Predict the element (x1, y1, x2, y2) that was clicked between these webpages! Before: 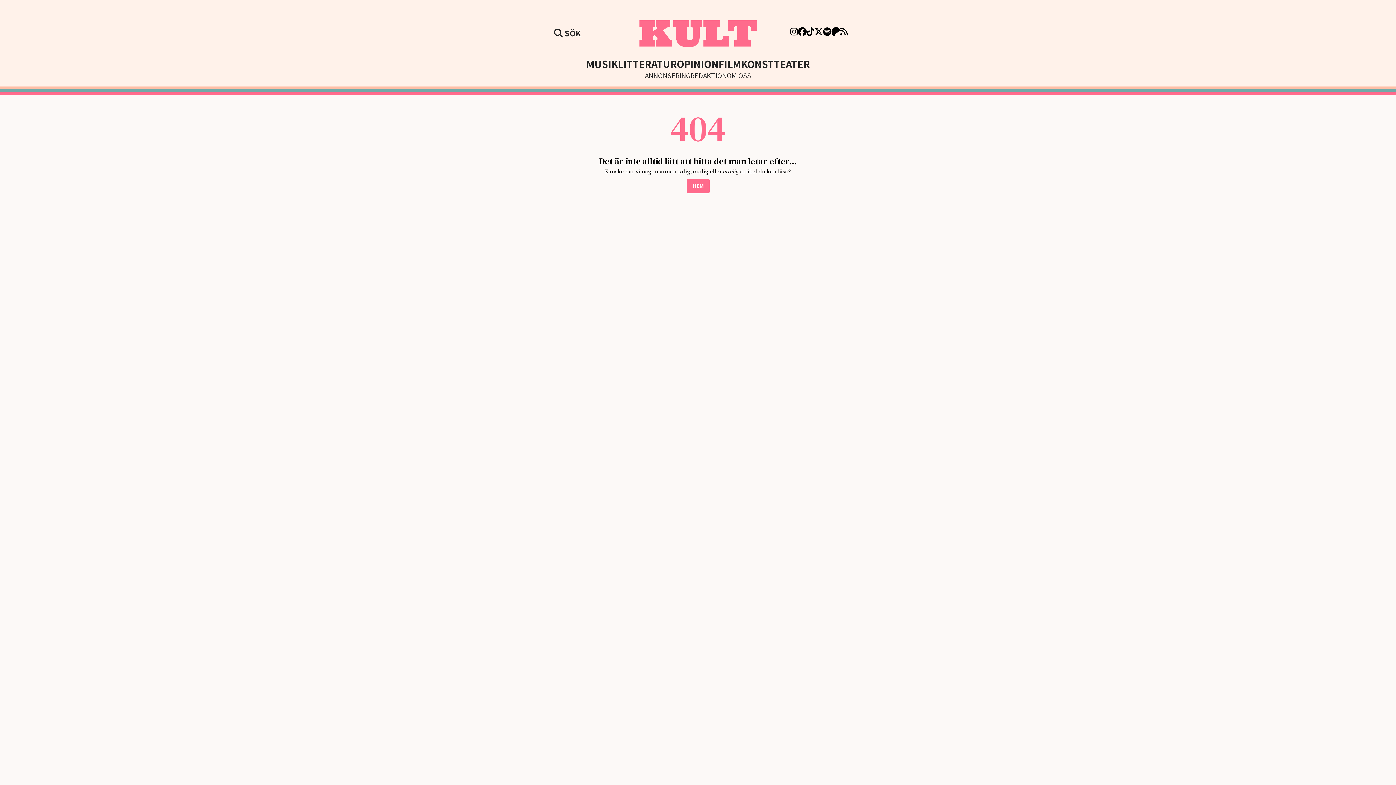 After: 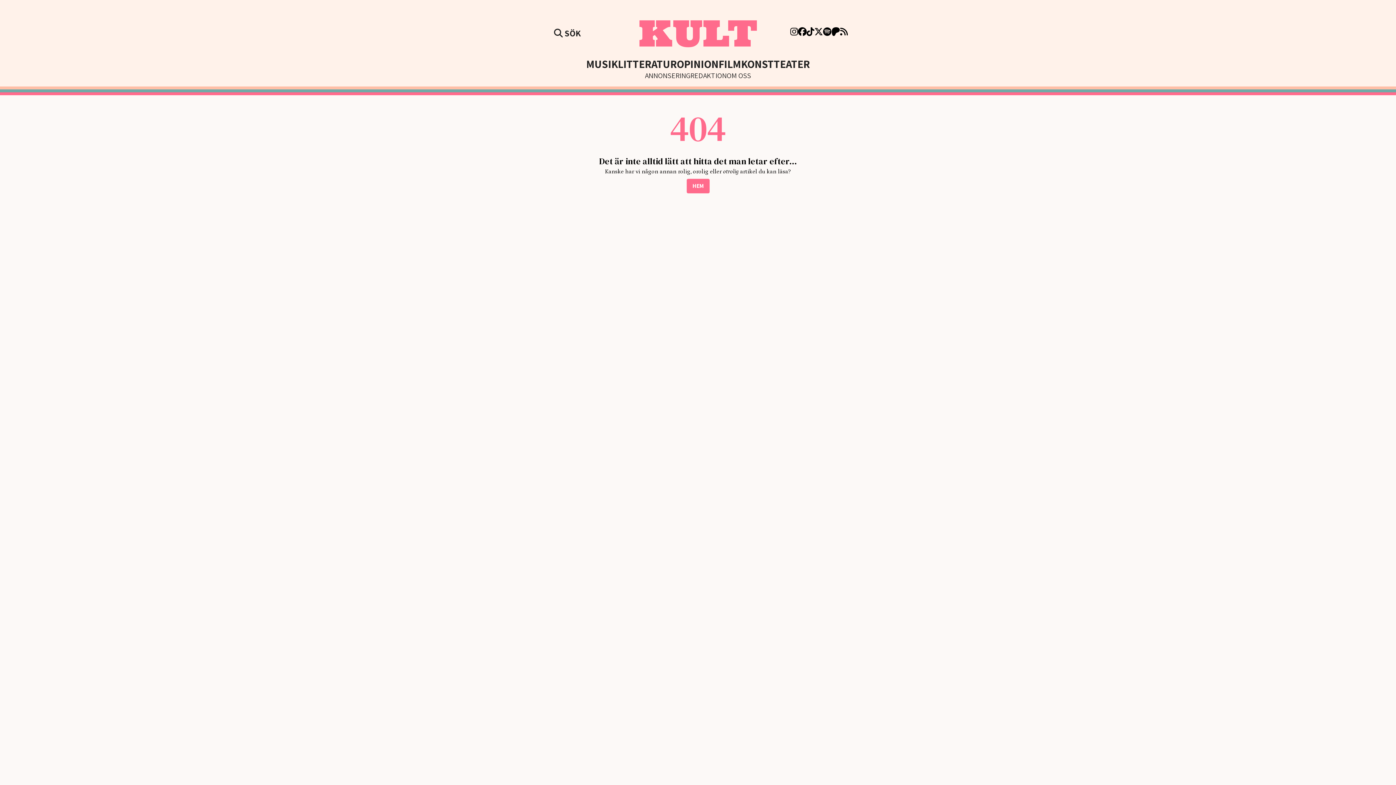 Action: bbox: (840, 27, 848, 36)